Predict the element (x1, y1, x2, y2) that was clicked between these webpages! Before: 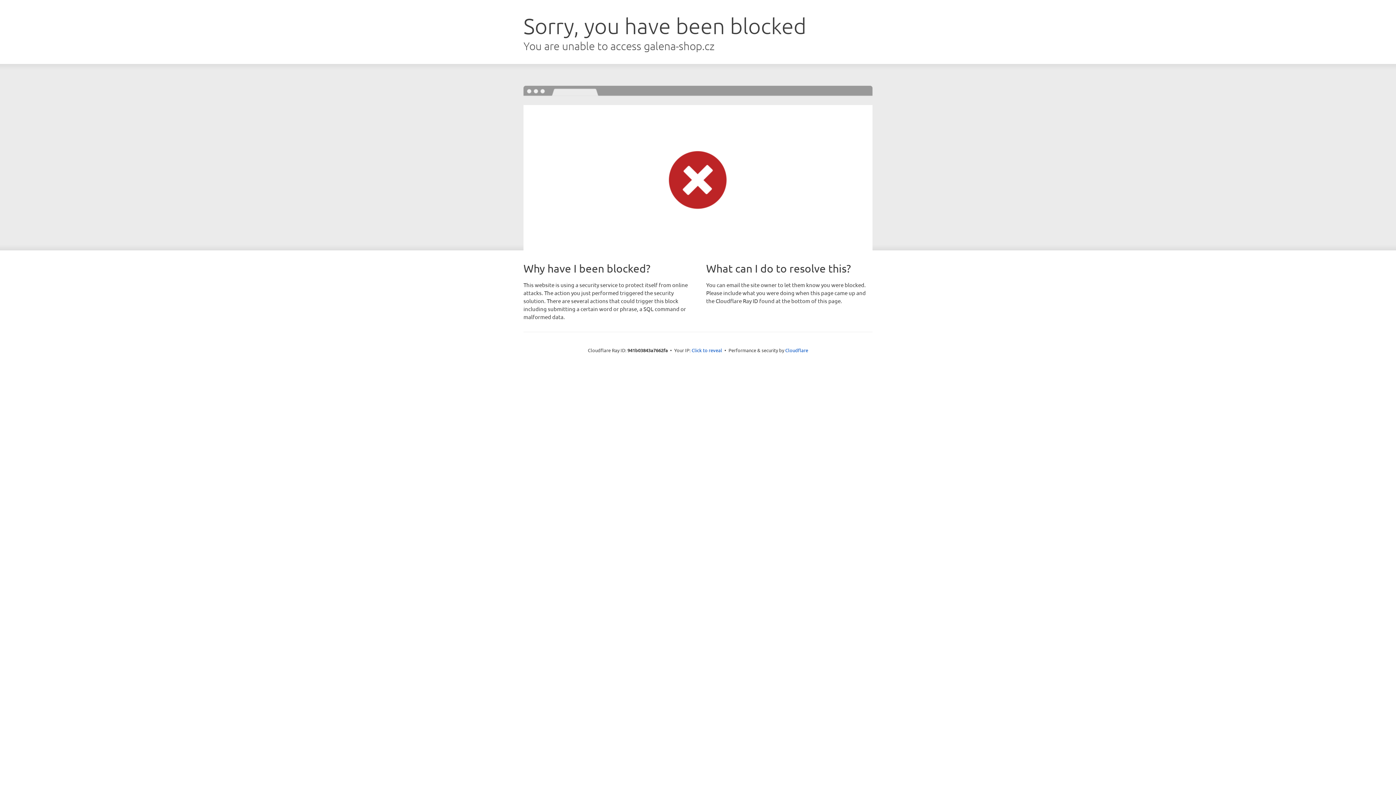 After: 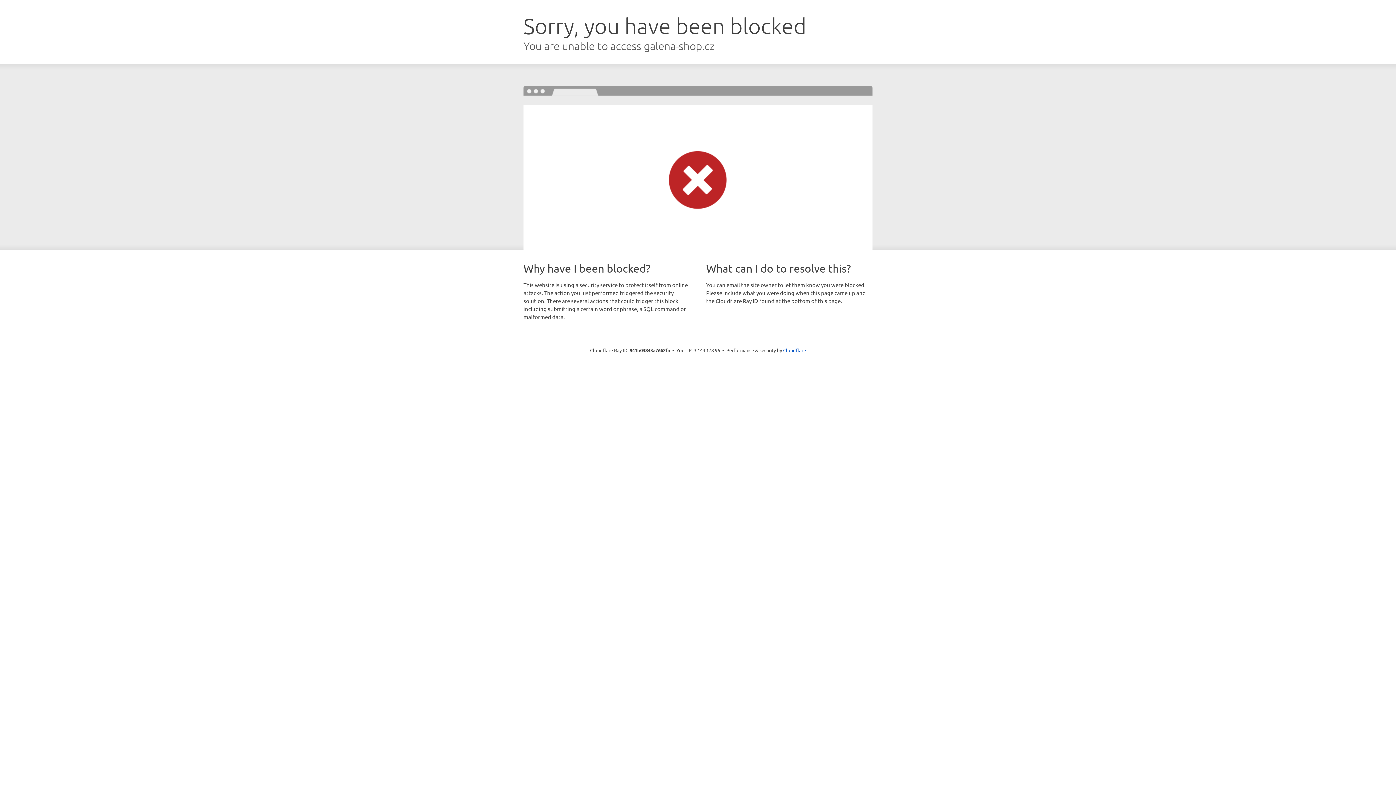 Action: label: Click to reveal bbox: (691, 346, 722, 353)